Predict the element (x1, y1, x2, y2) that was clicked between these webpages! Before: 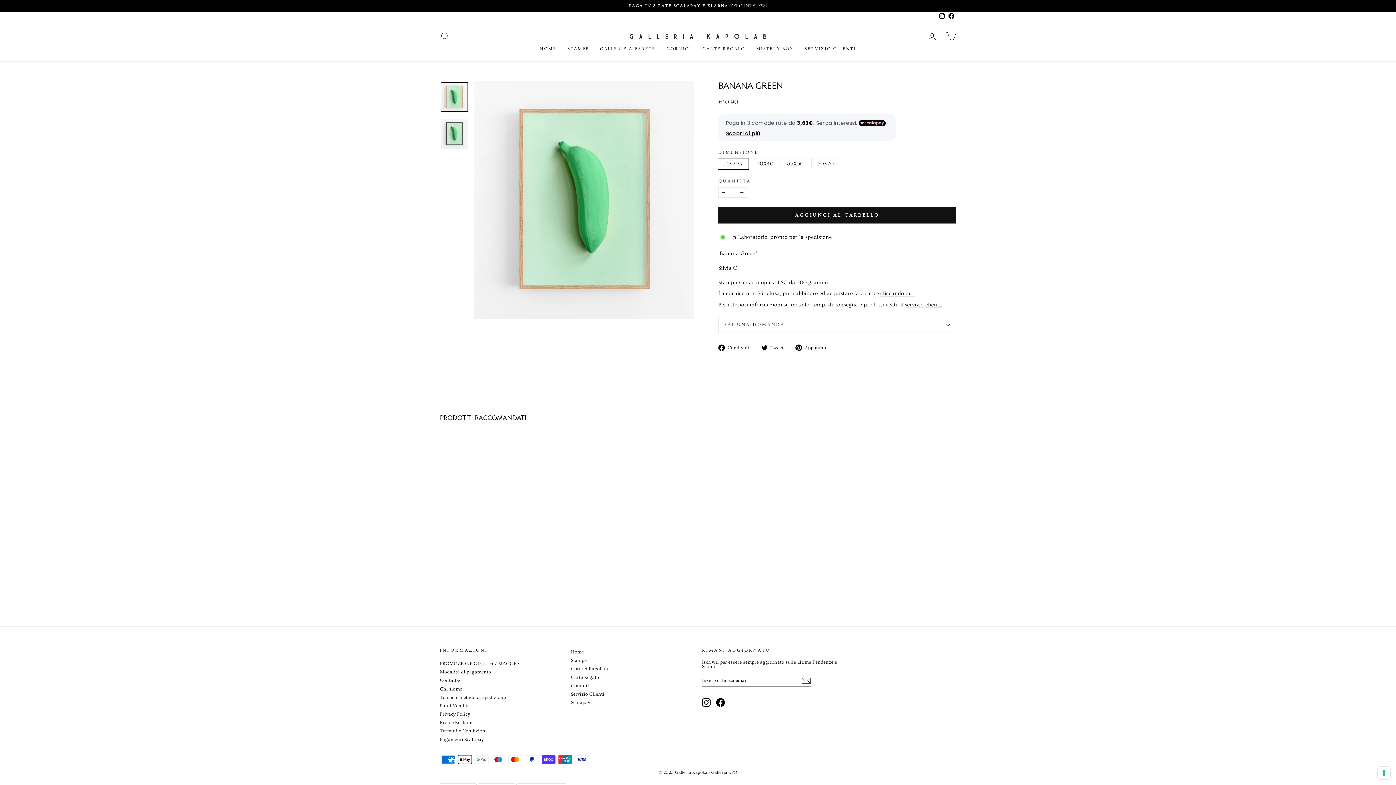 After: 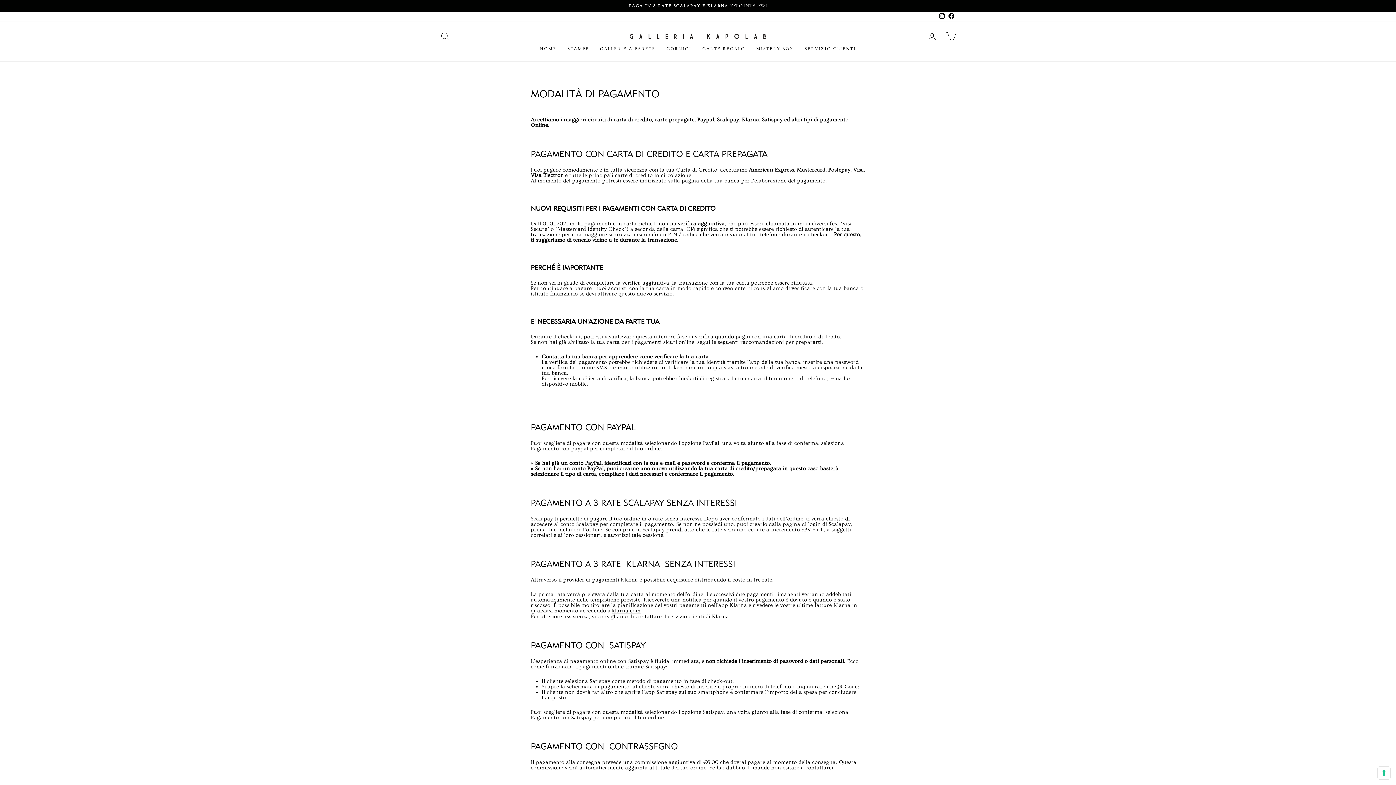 Action: label: Modalità di pagamento bbox: (440, 668, 491, 676)